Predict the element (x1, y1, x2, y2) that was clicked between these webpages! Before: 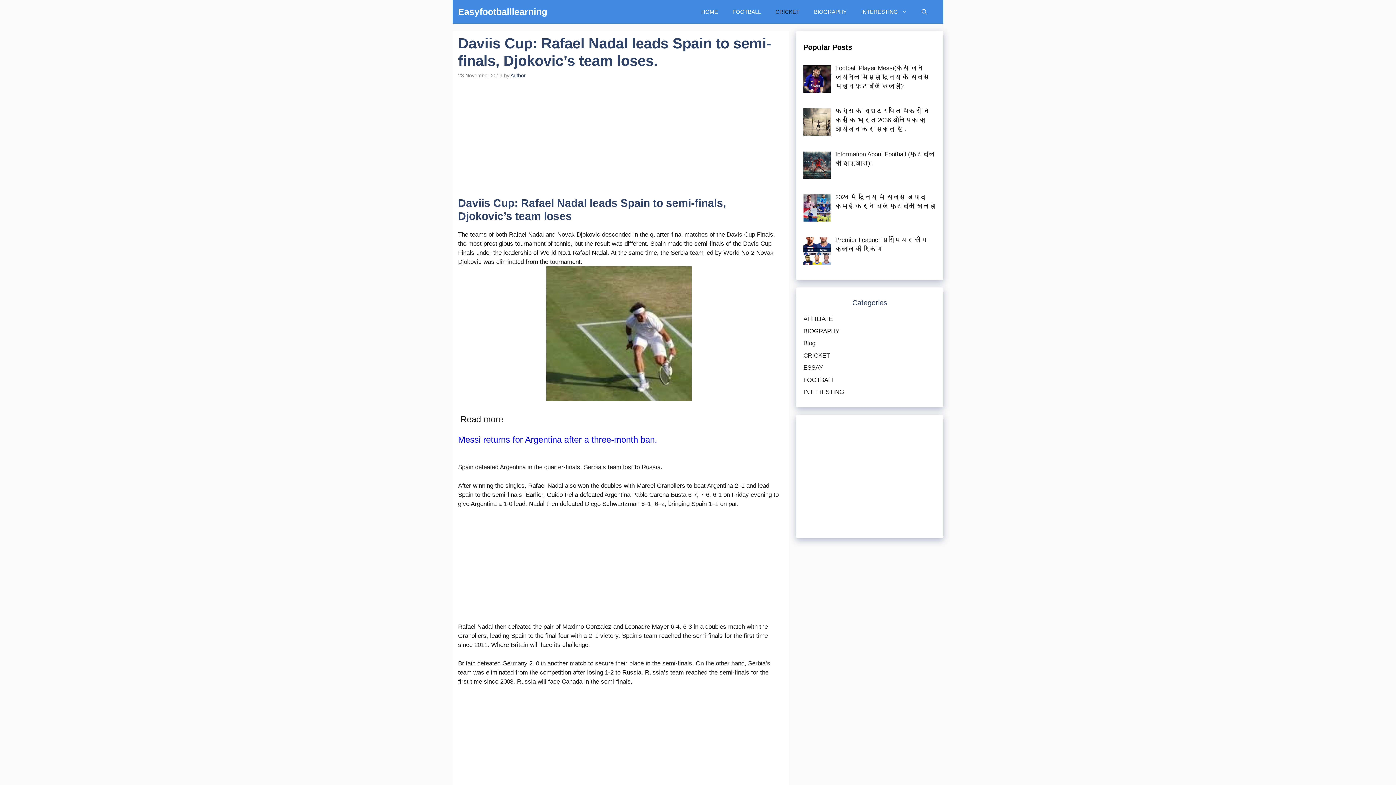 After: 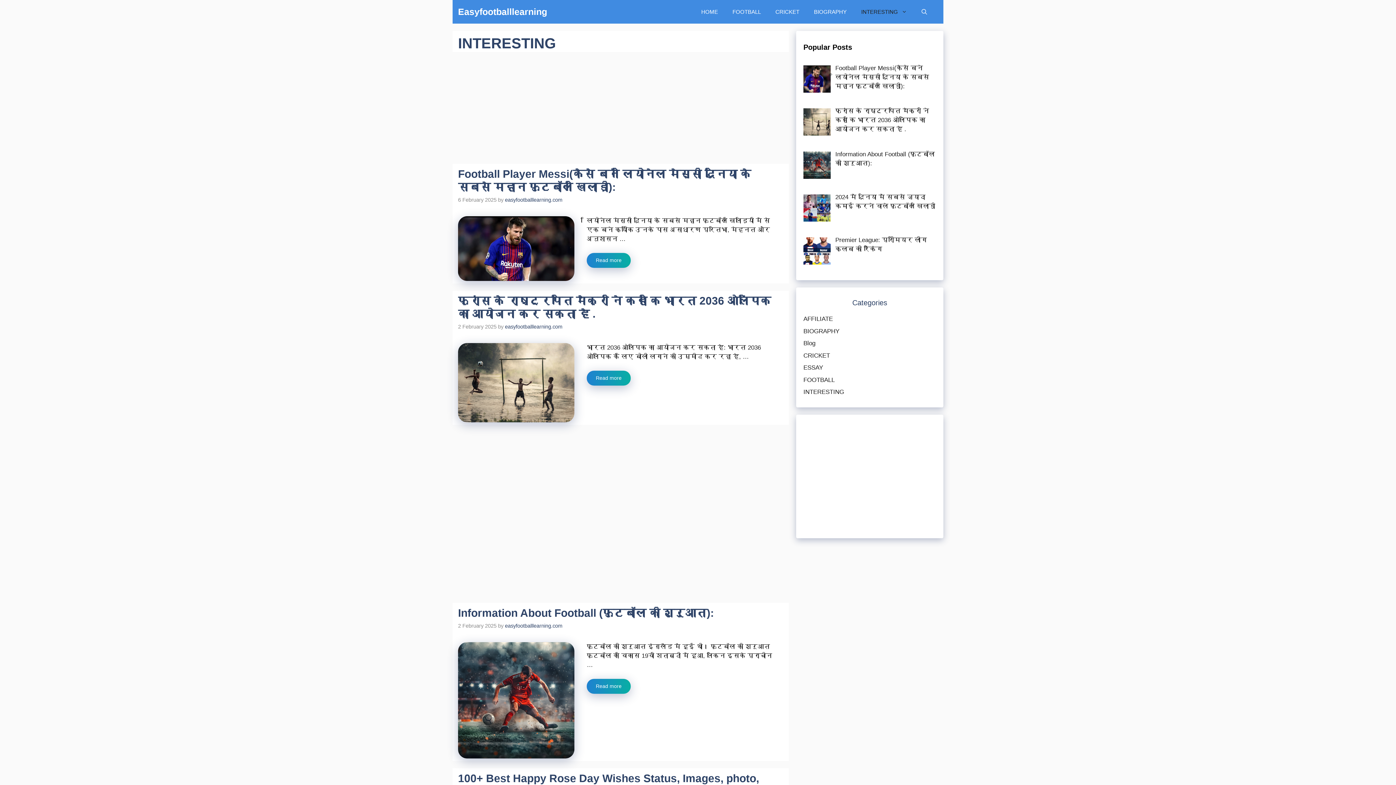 Action: bbox: (803, 388, 844, 395) label: INTERESTING